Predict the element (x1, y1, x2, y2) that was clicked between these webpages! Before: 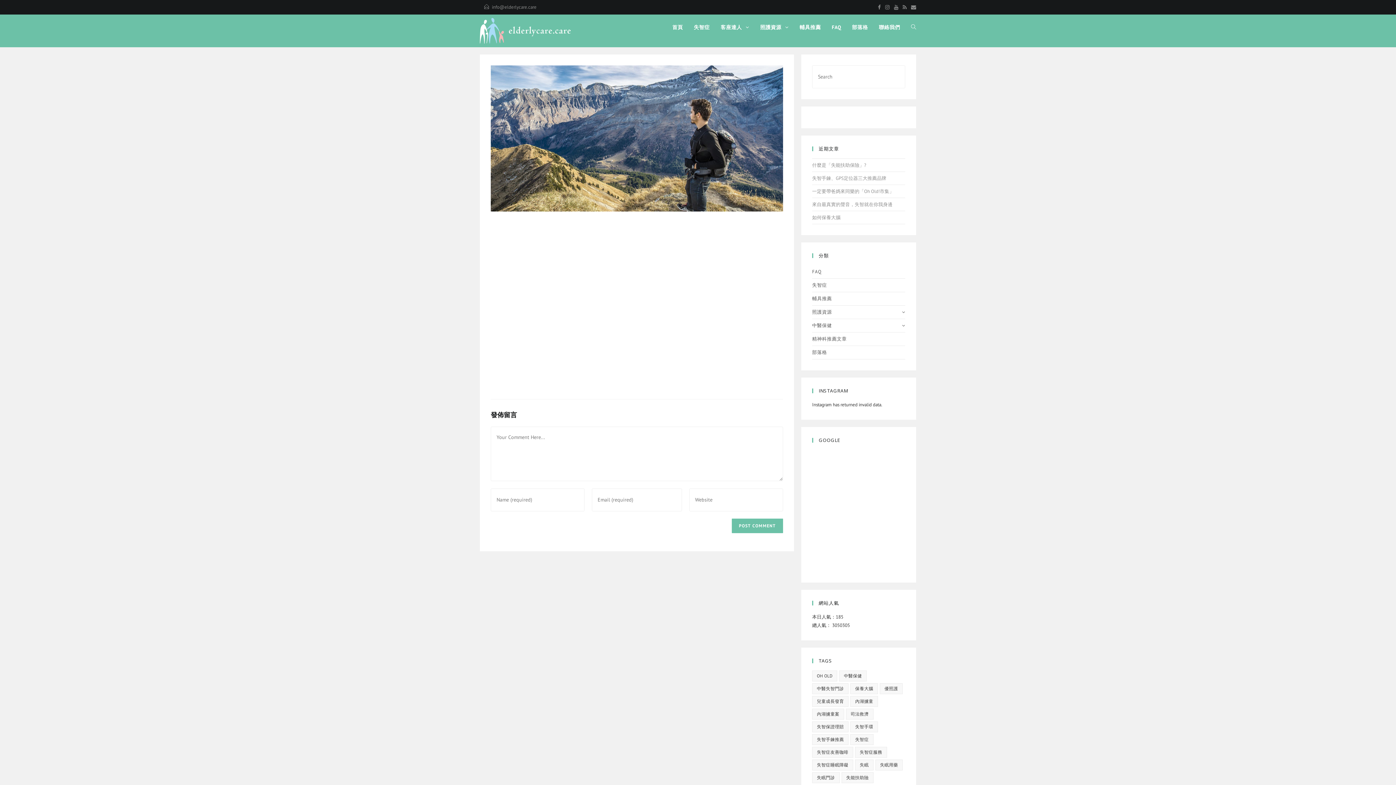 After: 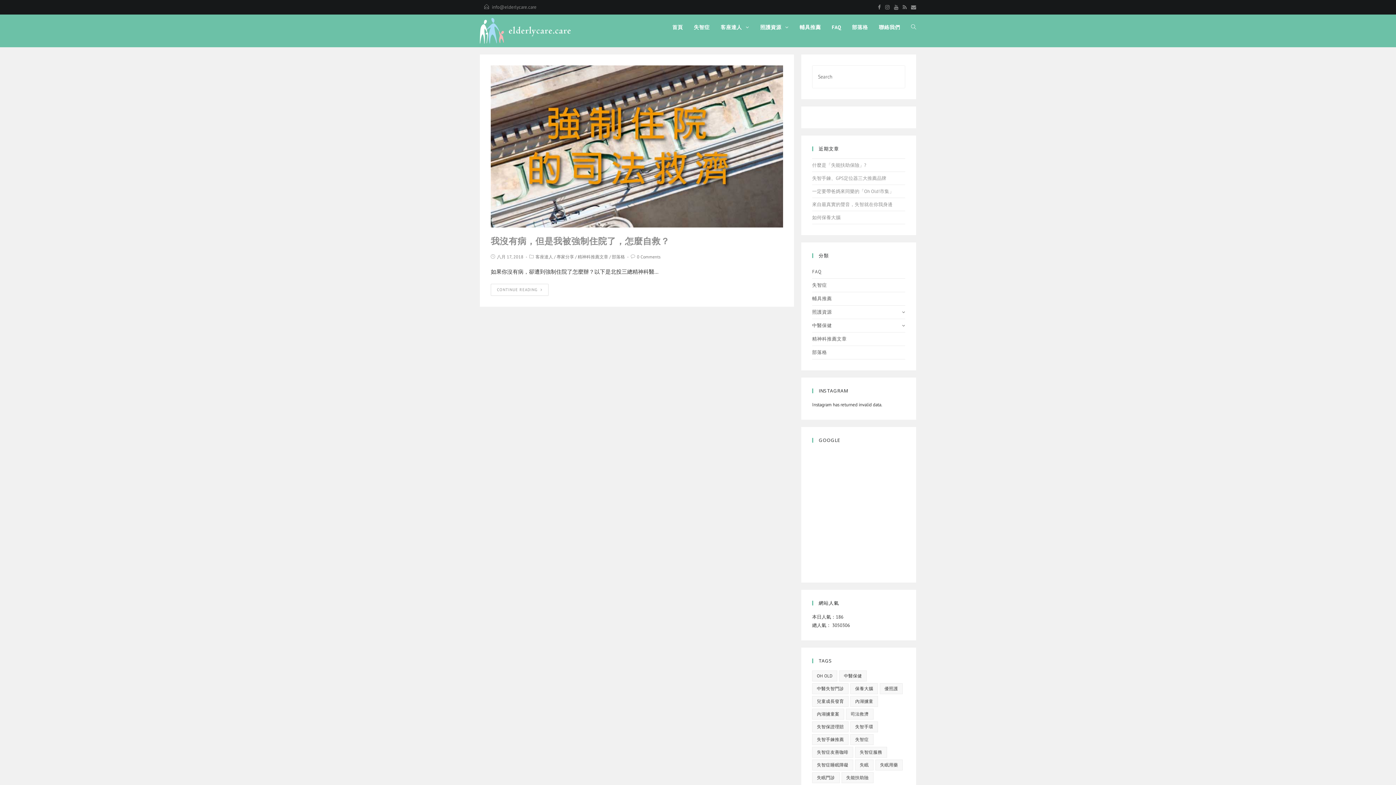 Action: bbox: (850, 696, 878, 707) label: 內湖擄童 (1 個項目)